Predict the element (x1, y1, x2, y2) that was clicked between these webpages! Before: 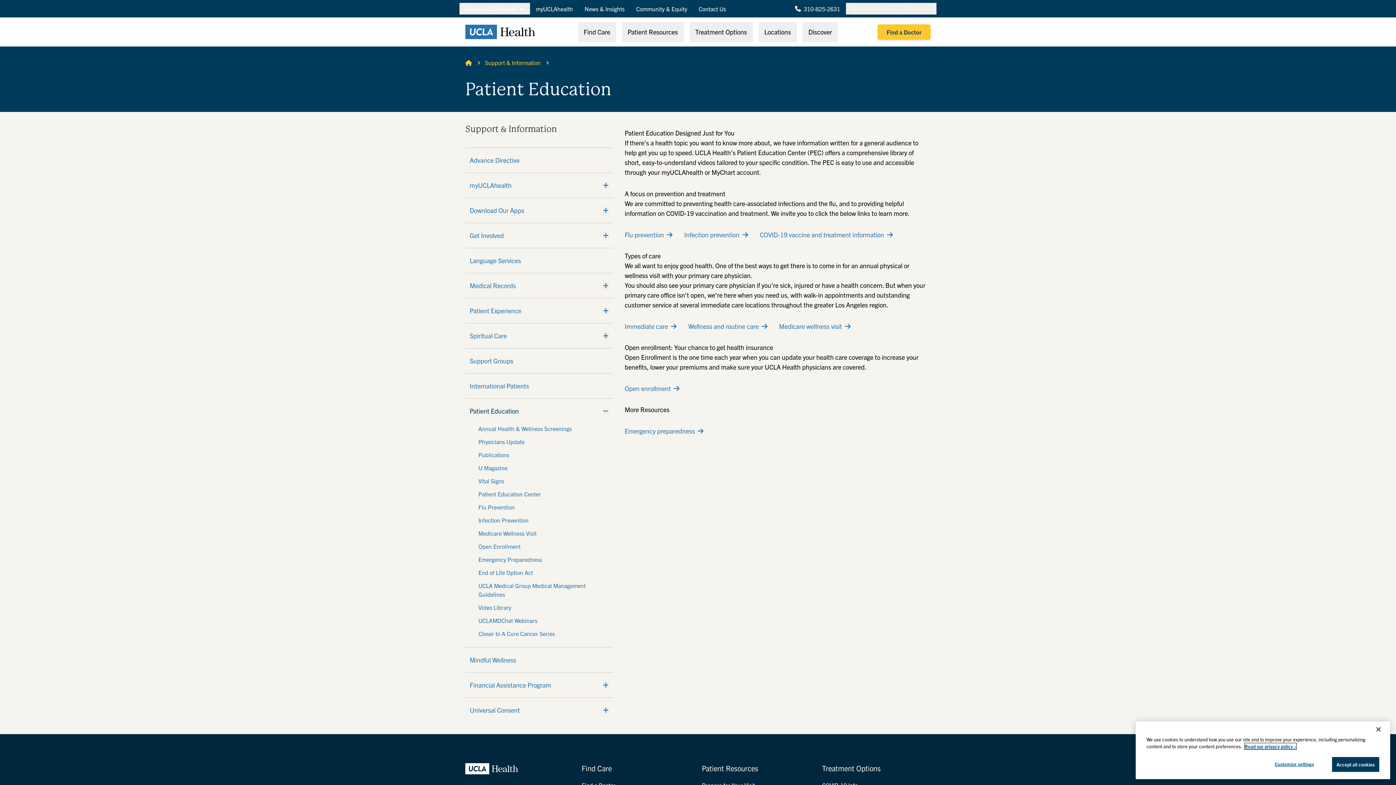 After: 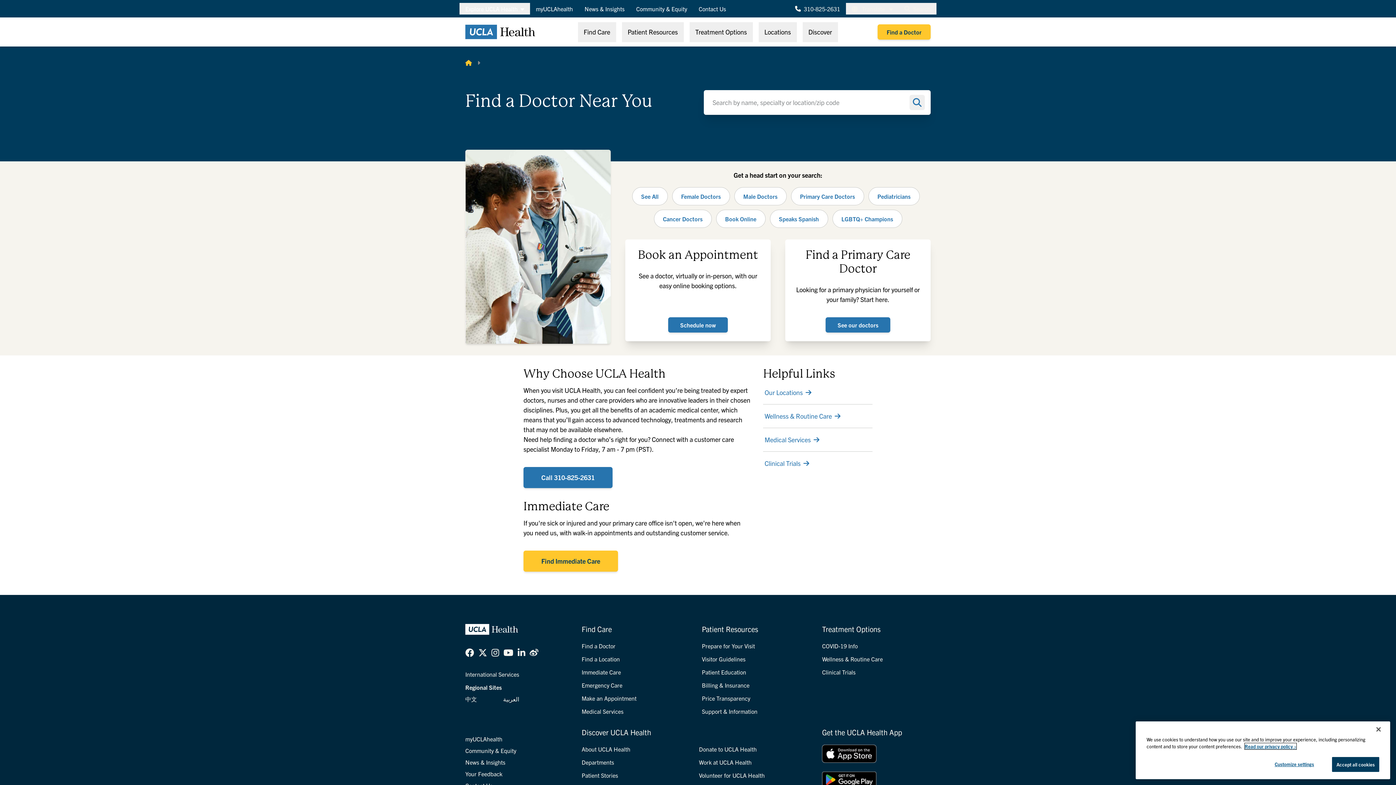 Action: label: Find a Doctor bbox: (877, 24, 930, 39)